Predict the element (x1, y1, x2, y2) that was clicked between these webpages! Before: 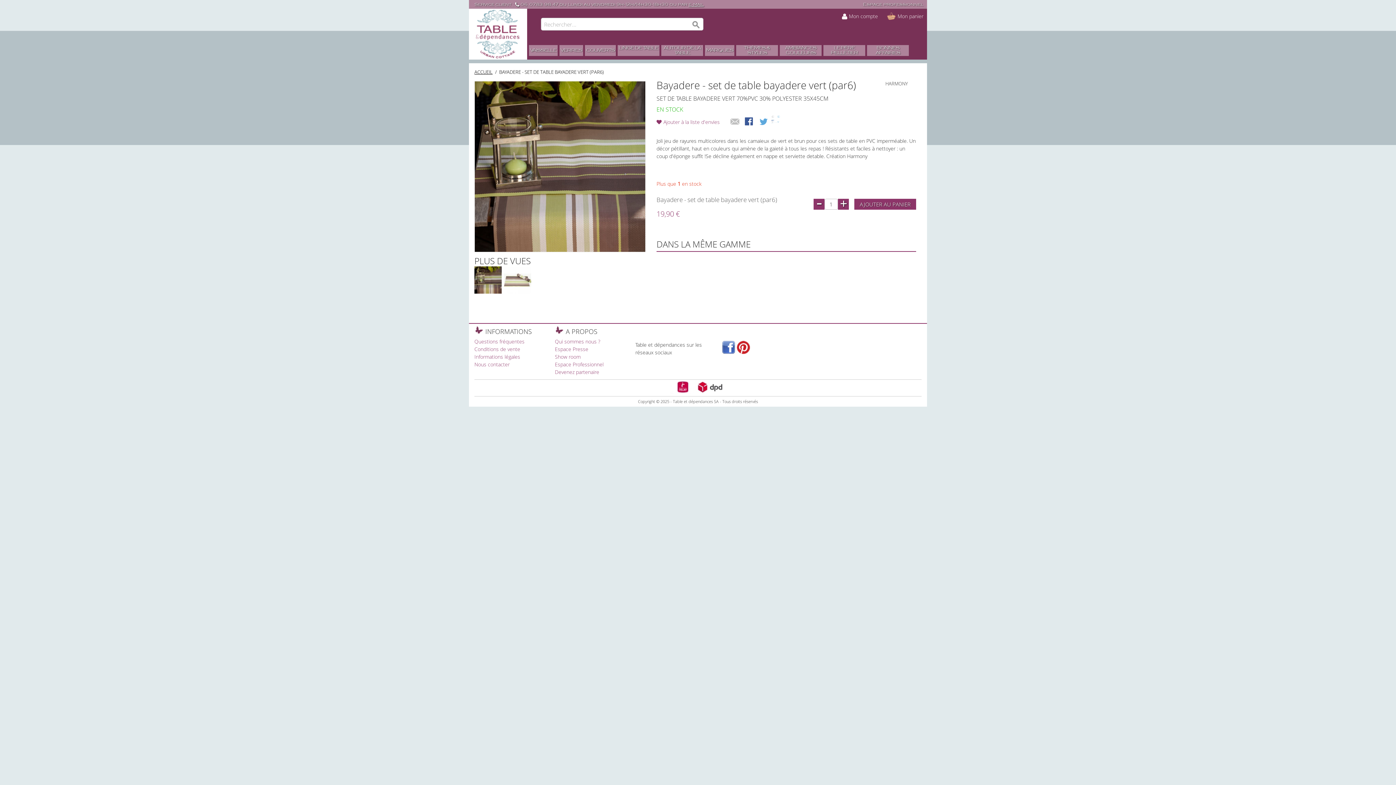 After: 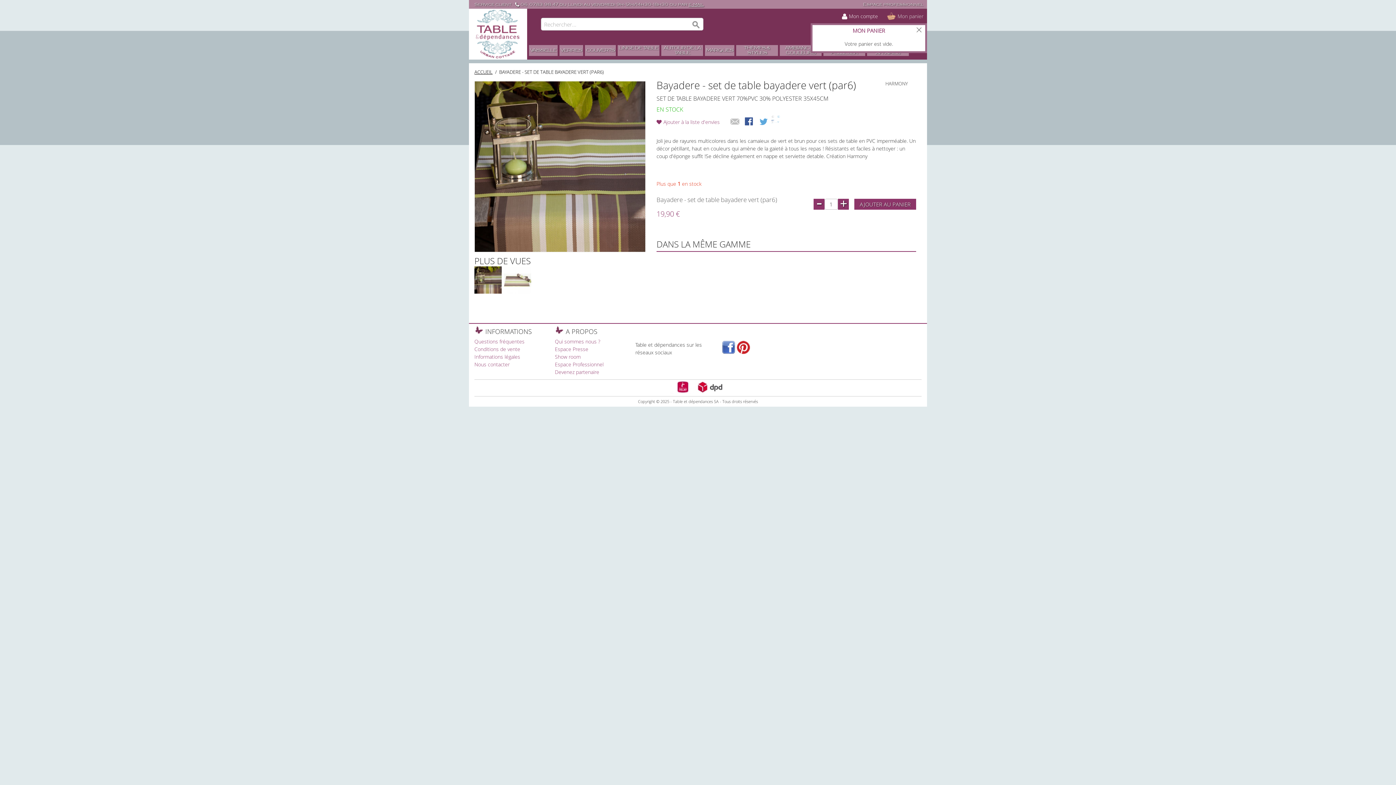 Action: bbox: (883, 8, 927, 24) label:  Mon panier